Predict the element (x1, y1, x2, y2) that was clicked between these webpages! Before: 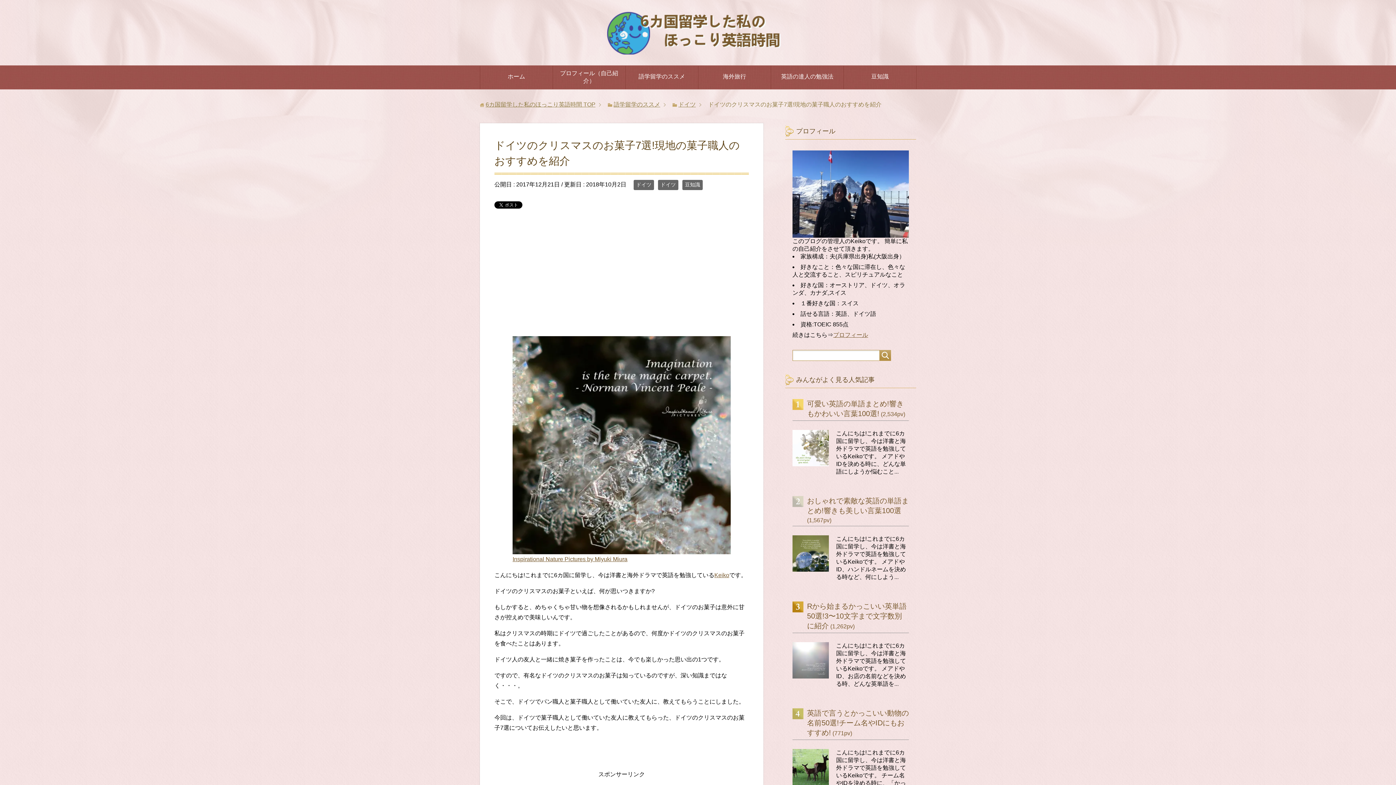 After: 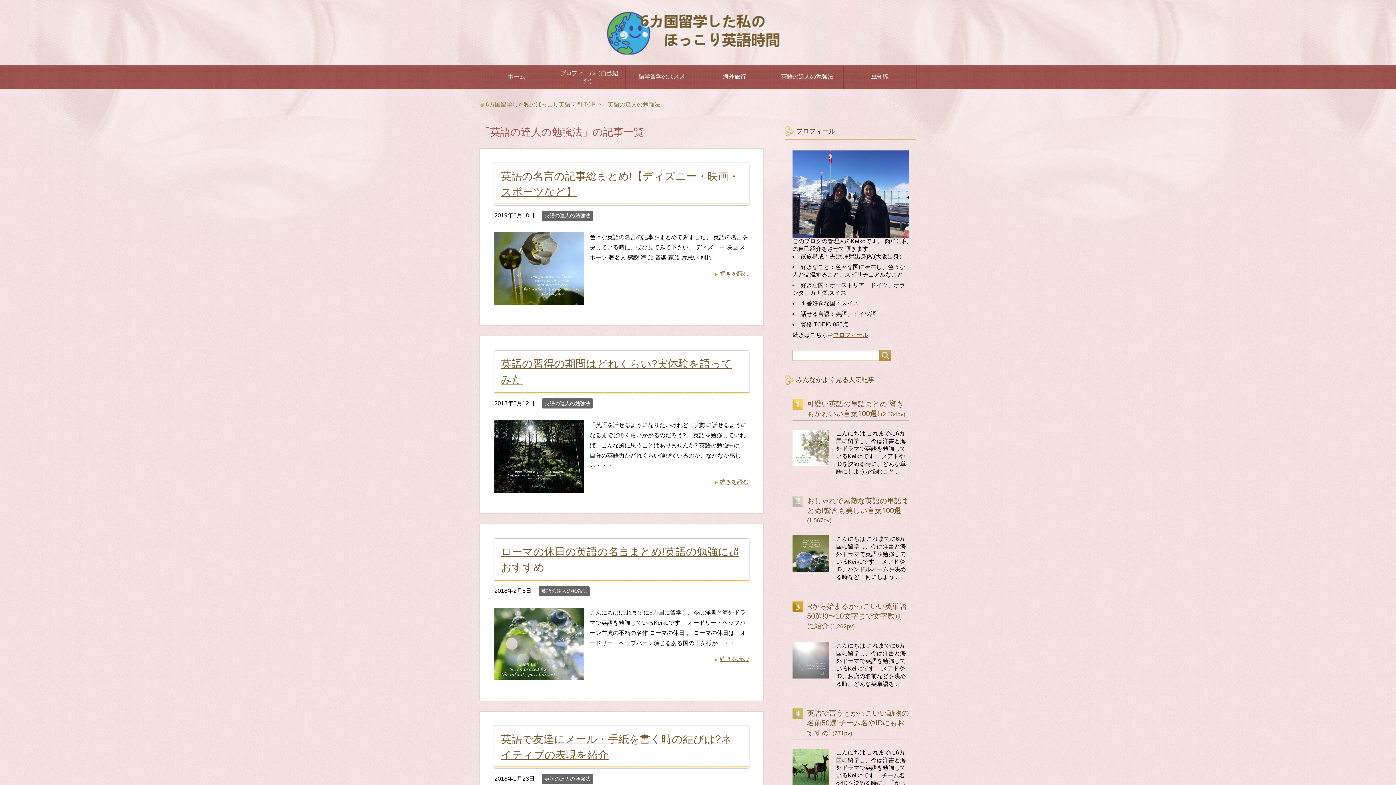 Action: bbox: (771, 69, 843, 85) label: 英語の達人の勉強法